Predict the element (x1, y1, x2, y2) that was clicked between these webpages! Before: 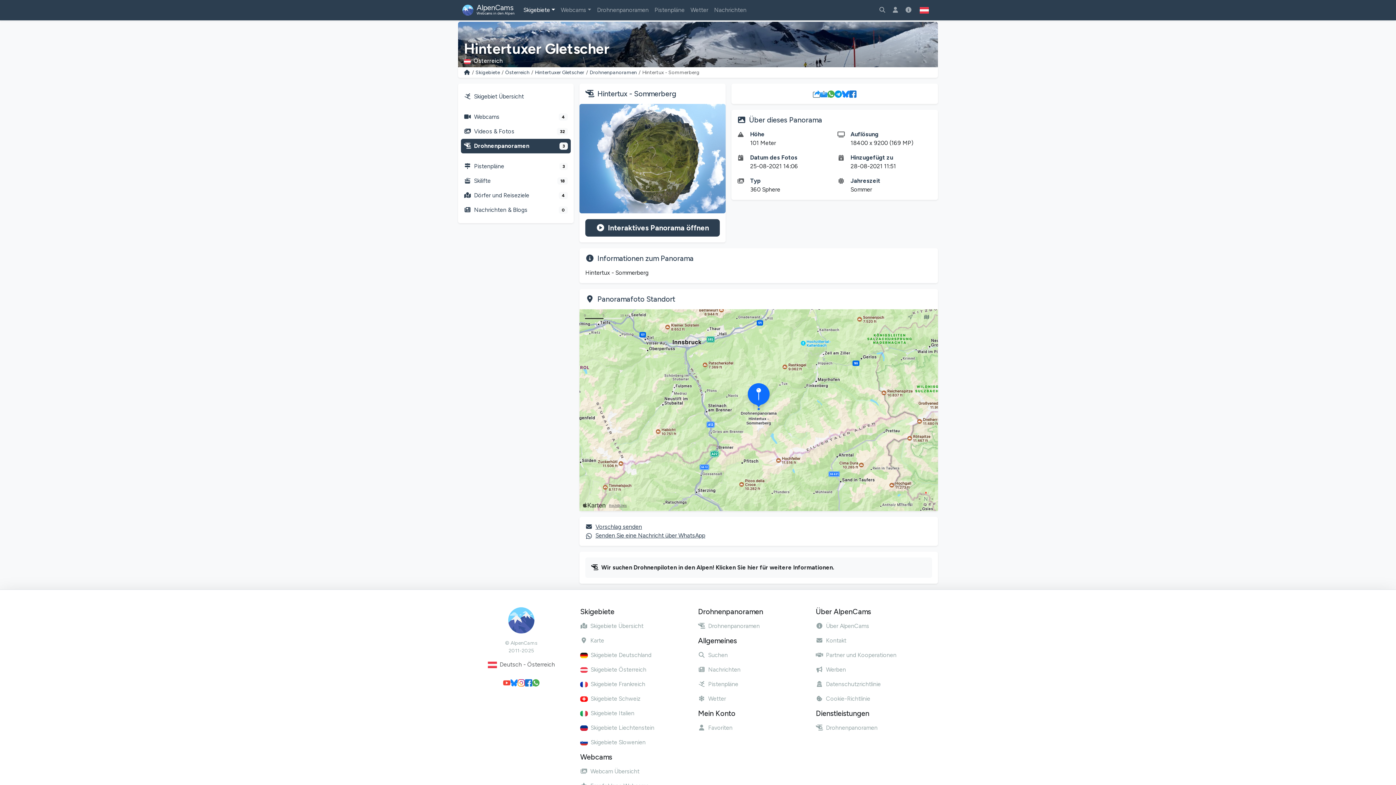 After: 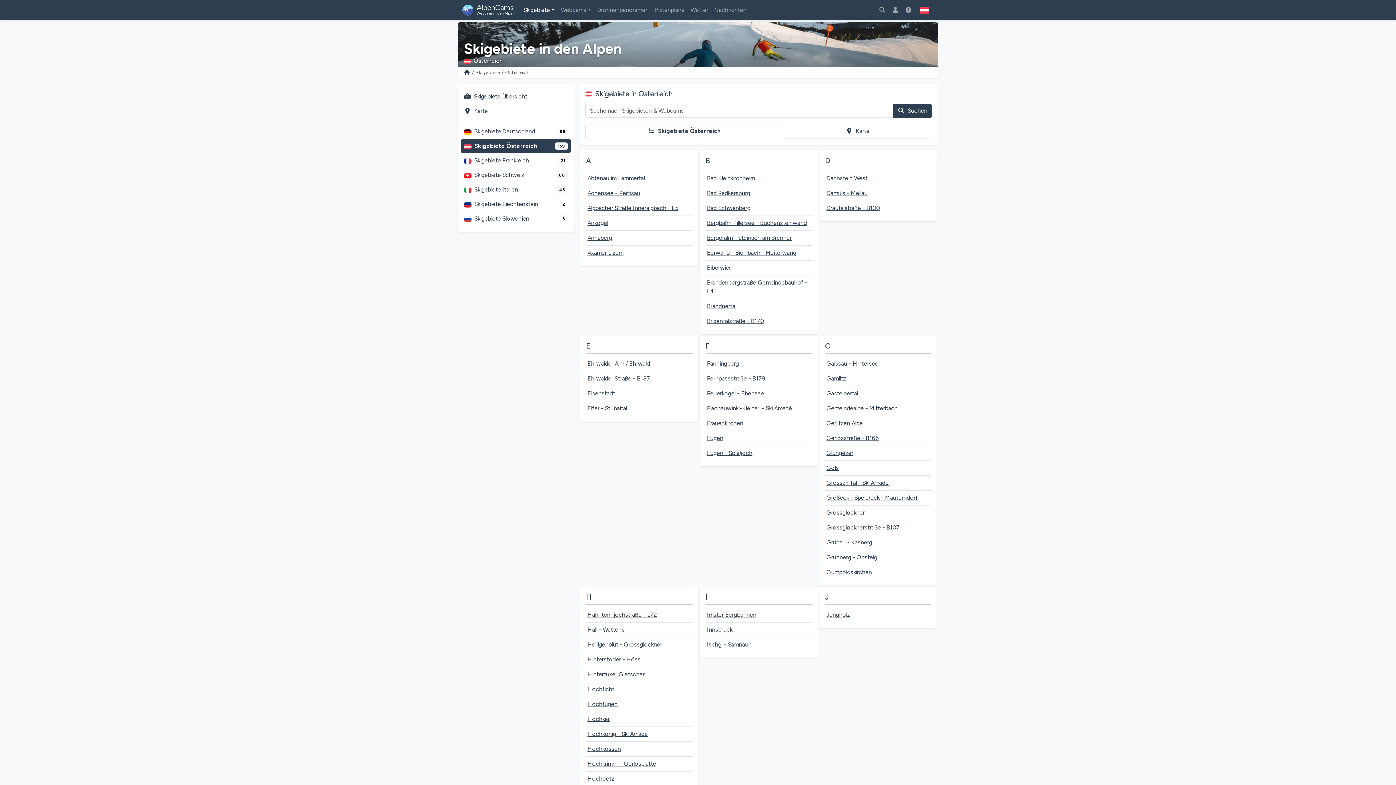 Action: bbox: (505, 69, 529, 75) label: Österreich